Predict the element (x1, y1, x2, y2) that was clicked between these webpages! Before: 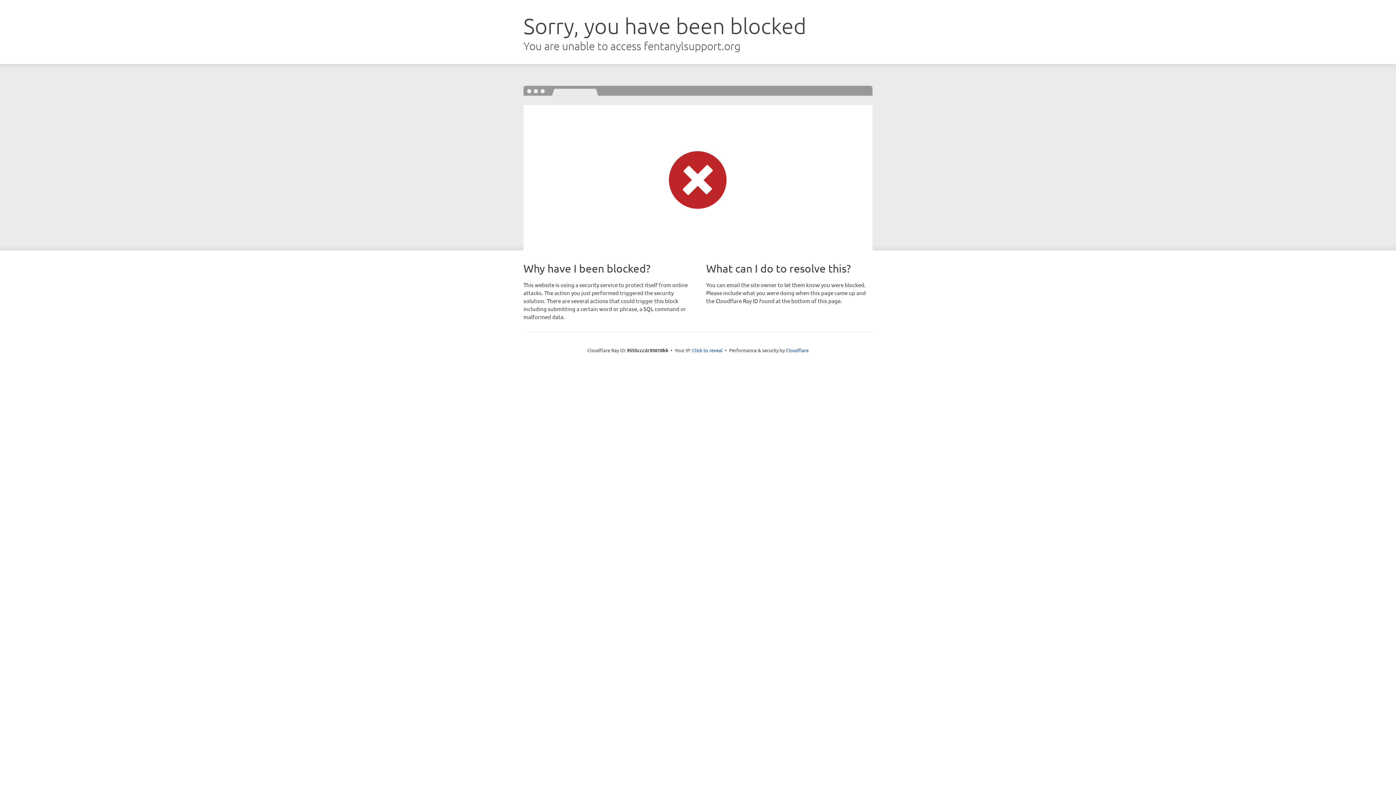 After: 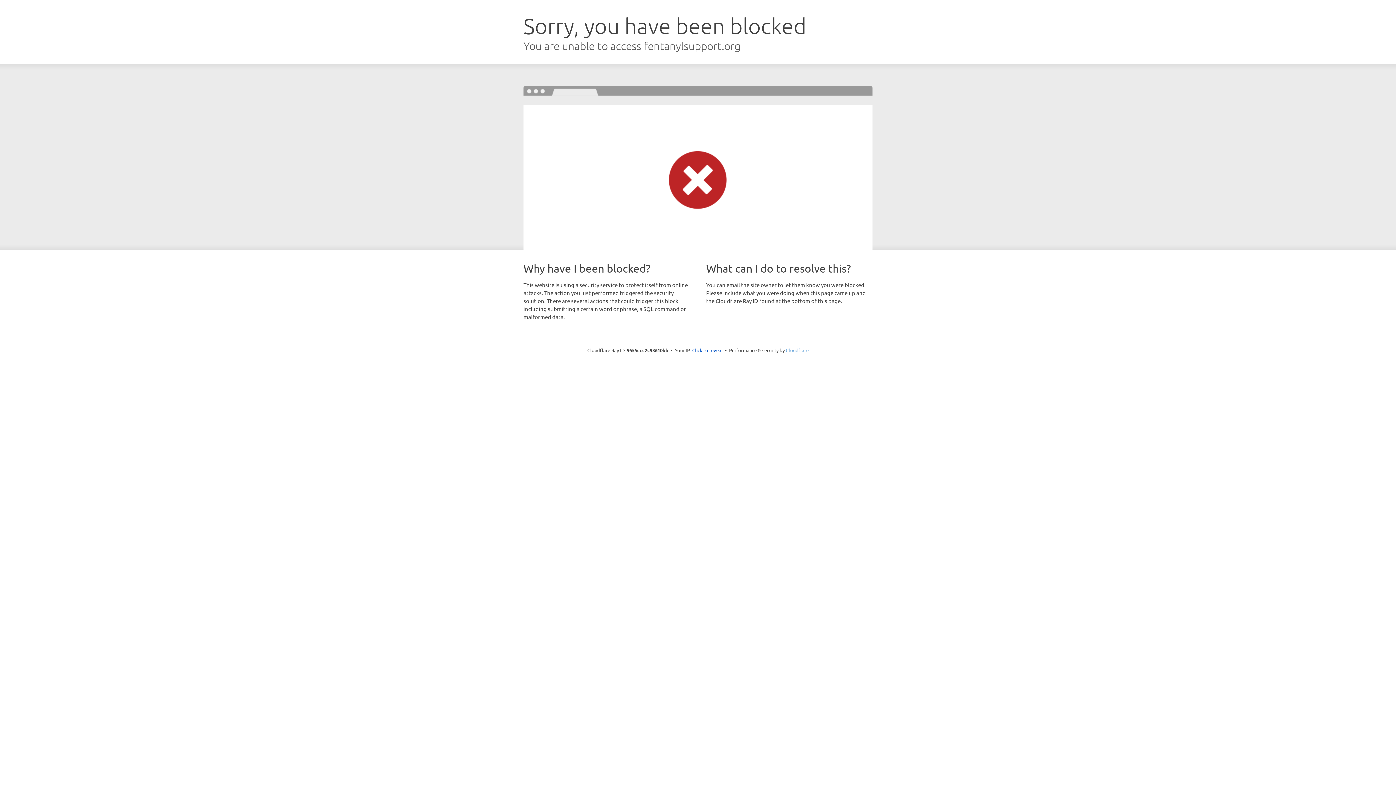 Action: bbox: (786, 347, 808, 353) label: Cloudflare